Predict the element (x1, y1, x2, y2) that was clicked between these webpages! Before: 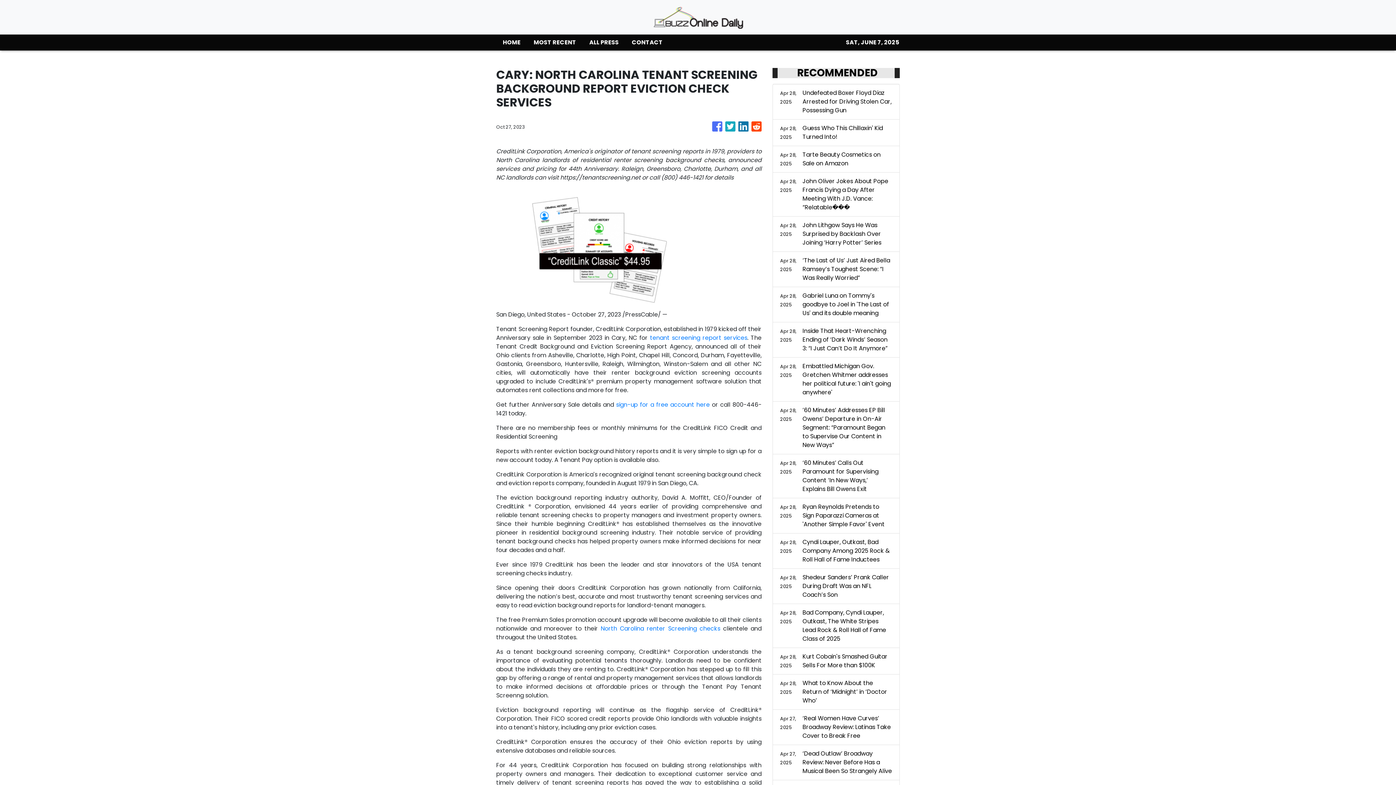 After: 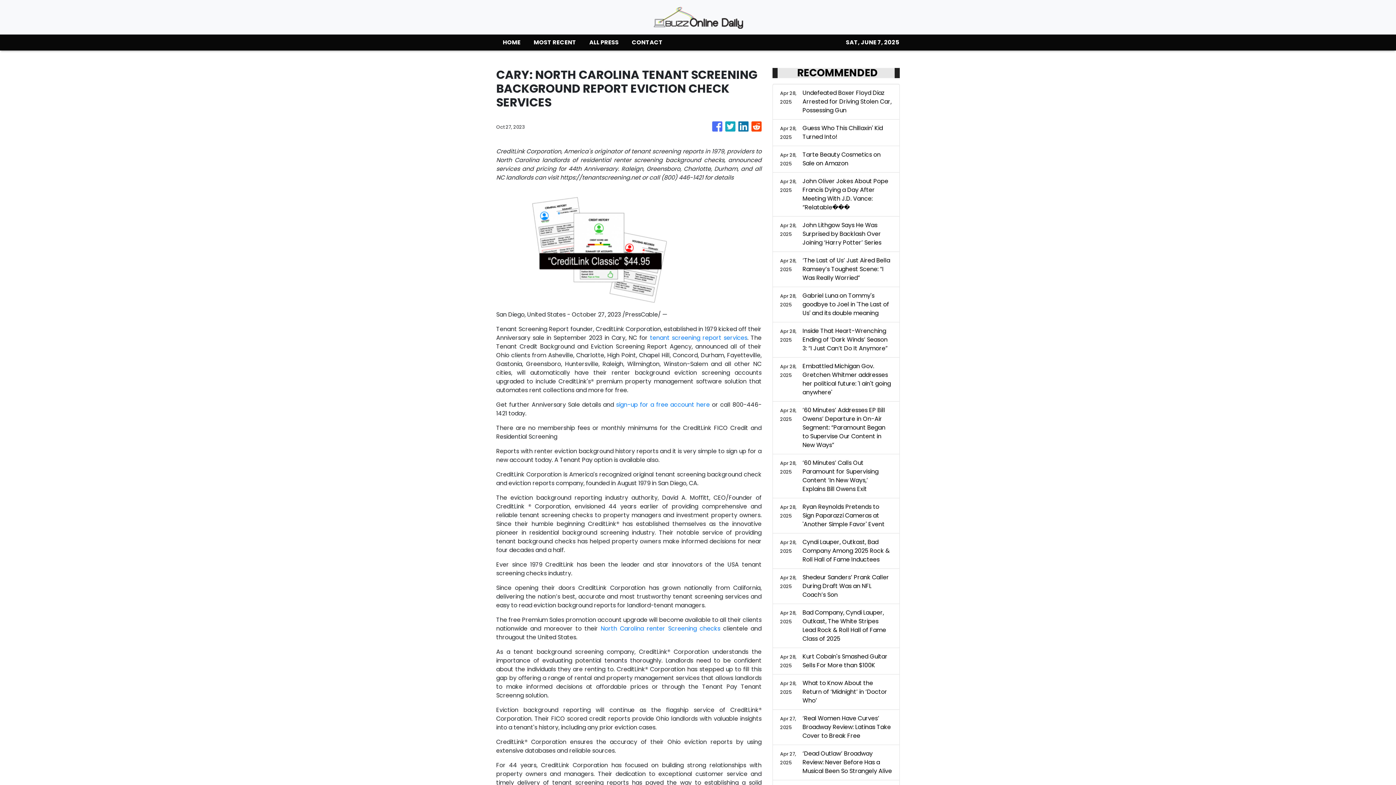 Action: bbox: (650, 333, 747, 342) label: tenant screening report services